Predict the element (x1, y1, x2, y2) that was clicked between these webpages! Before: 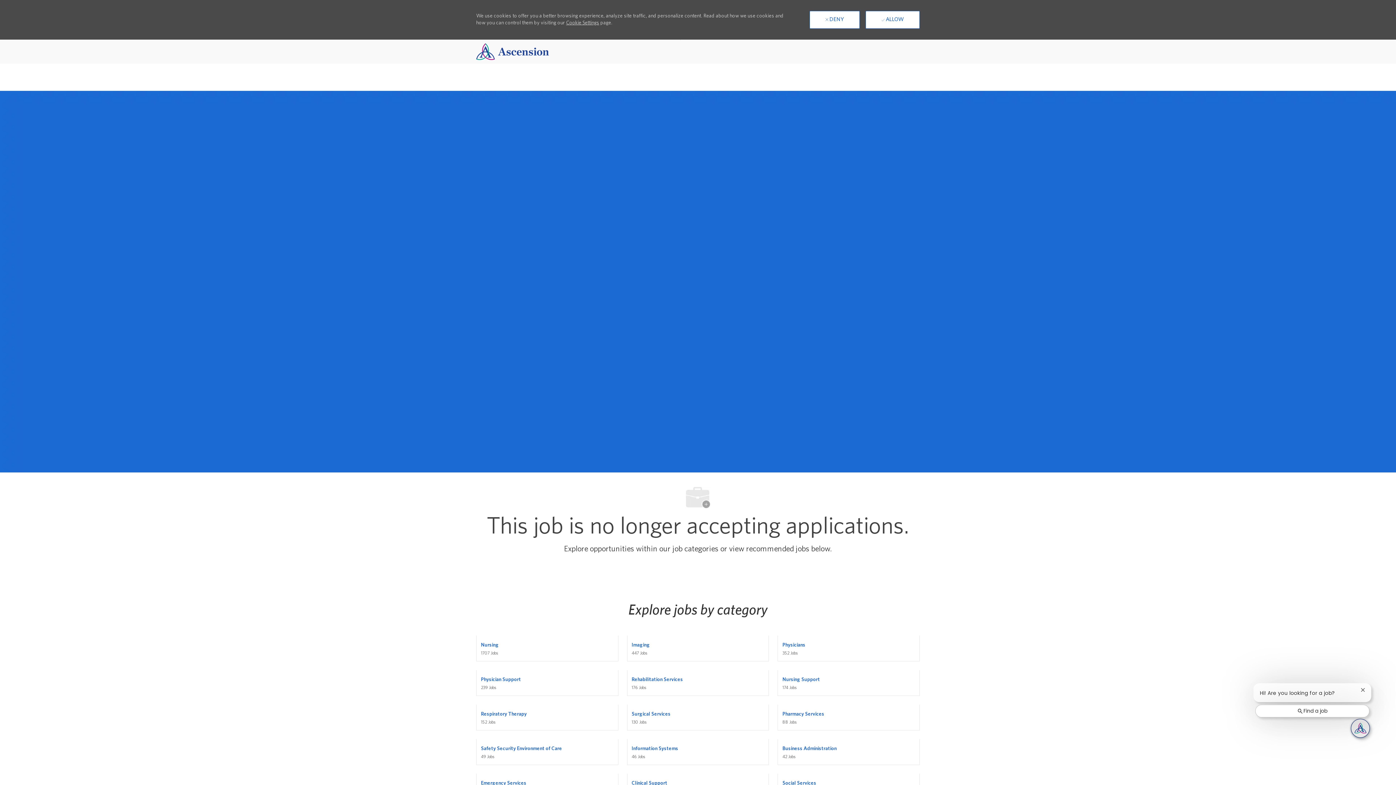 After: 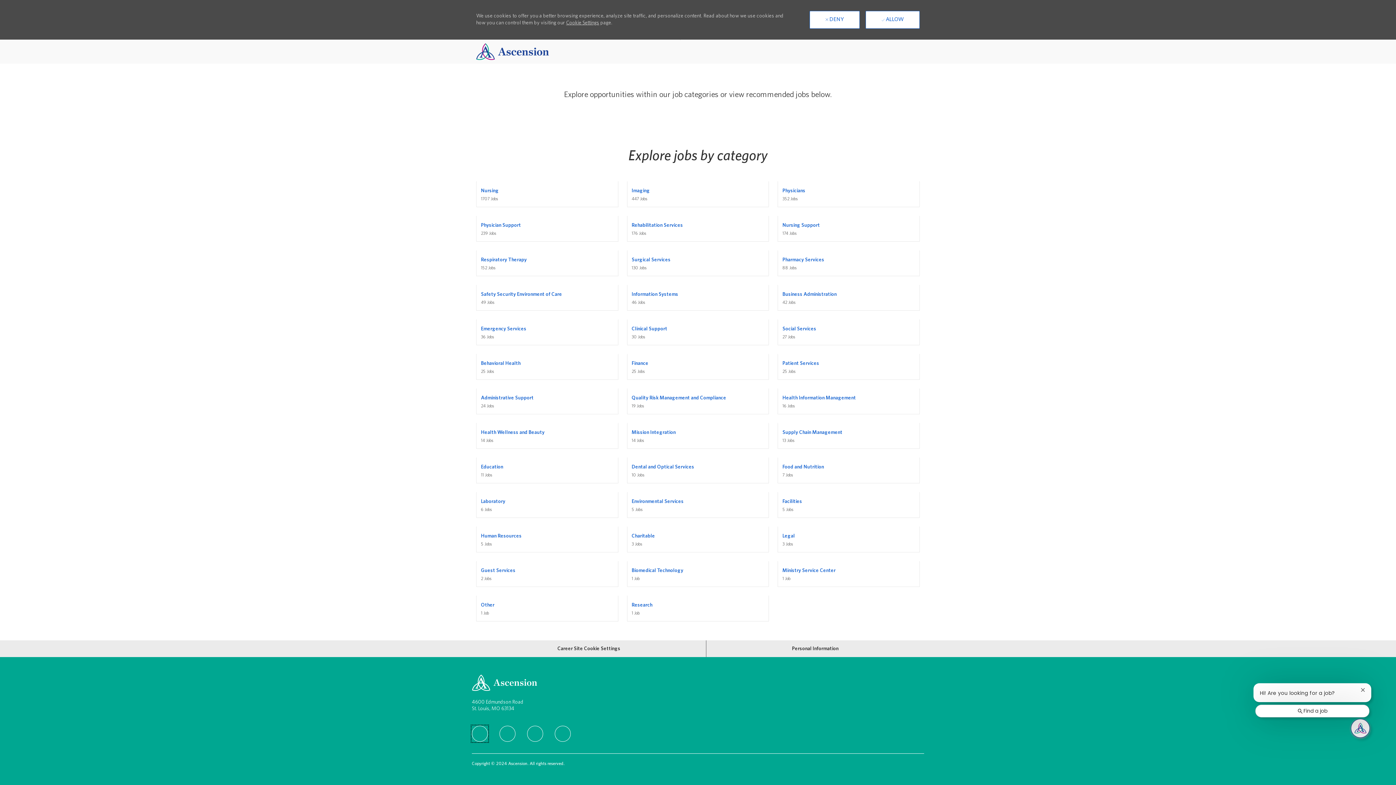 Action: bbox: (472, 692, 488, 708) label: facebook